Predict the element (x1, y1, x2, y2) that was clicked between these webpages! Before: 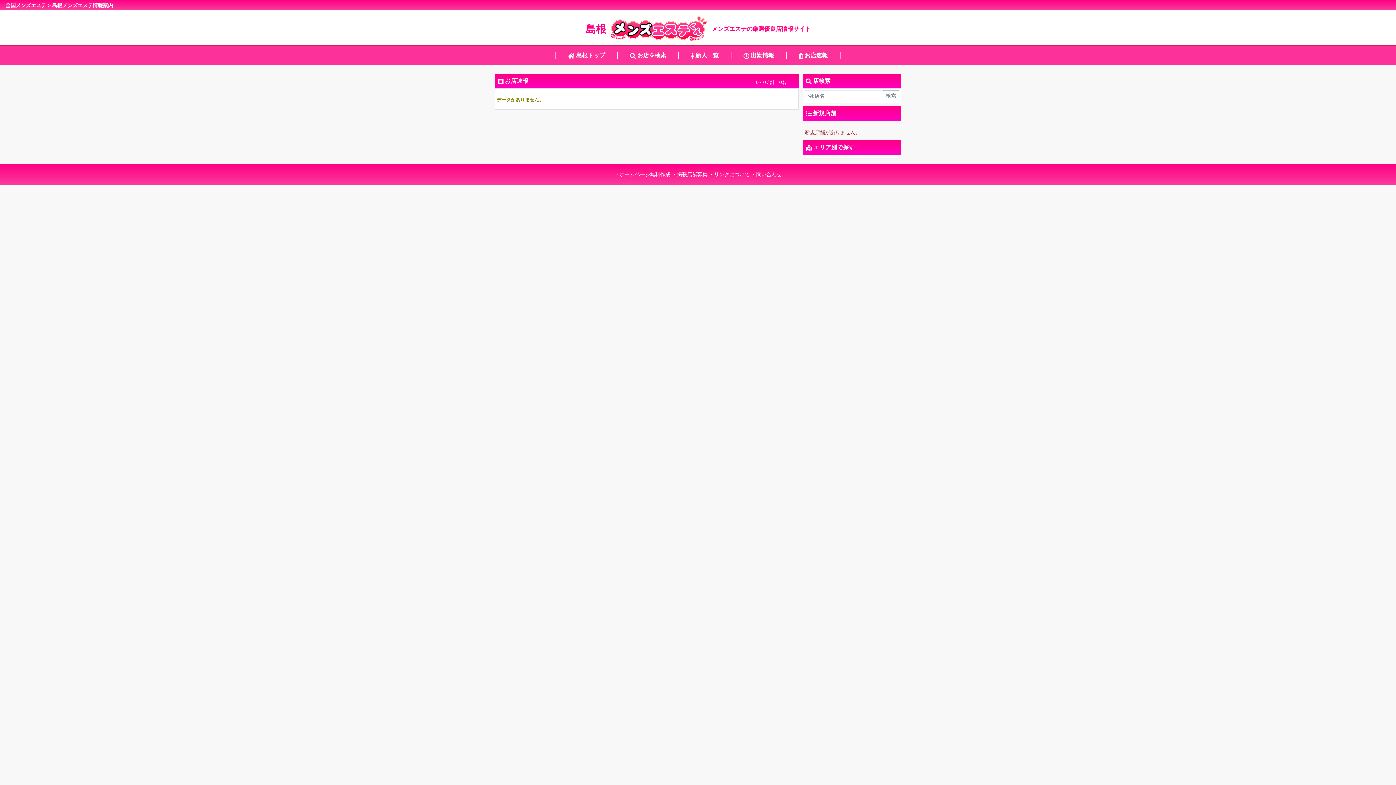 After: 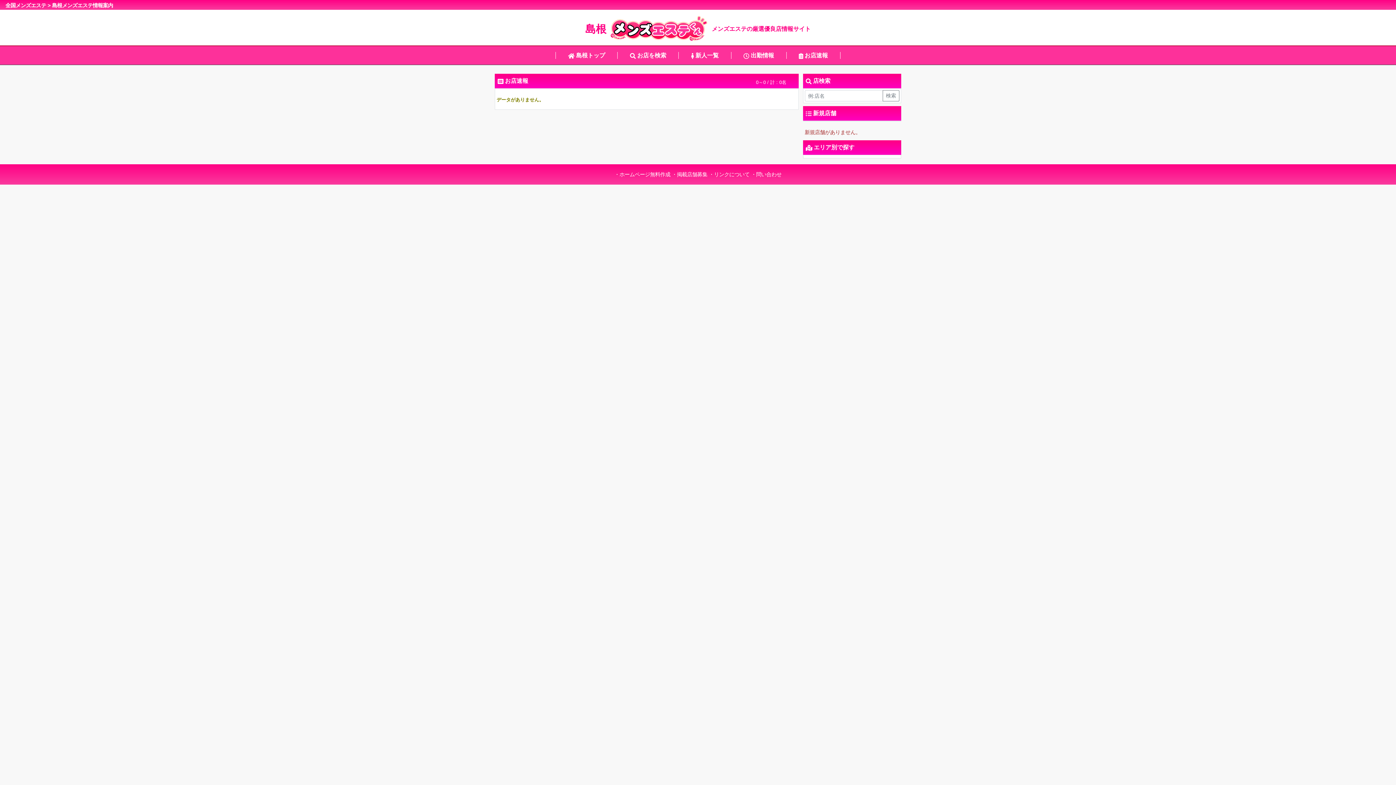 Action: label:  お店速報 bbox: (799, 52, 828, 58)